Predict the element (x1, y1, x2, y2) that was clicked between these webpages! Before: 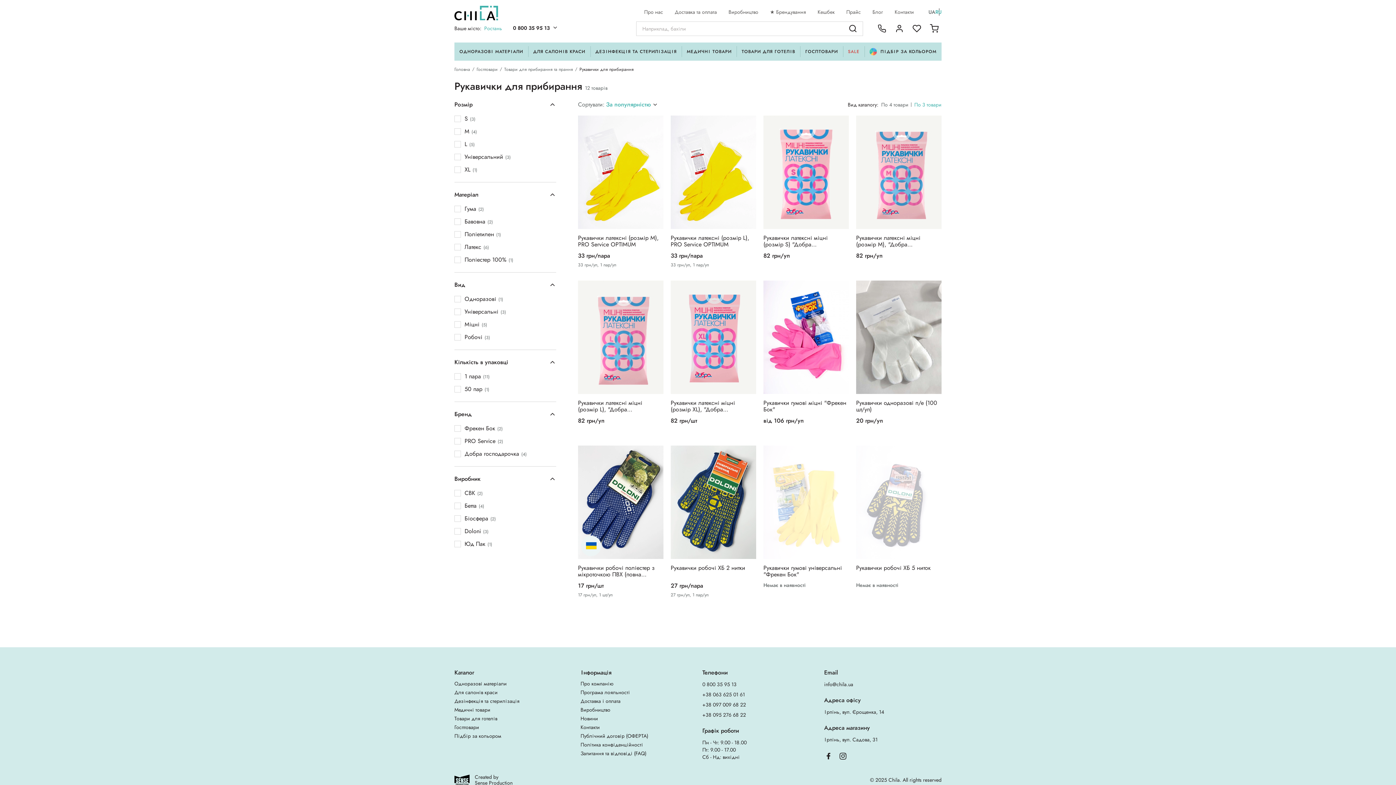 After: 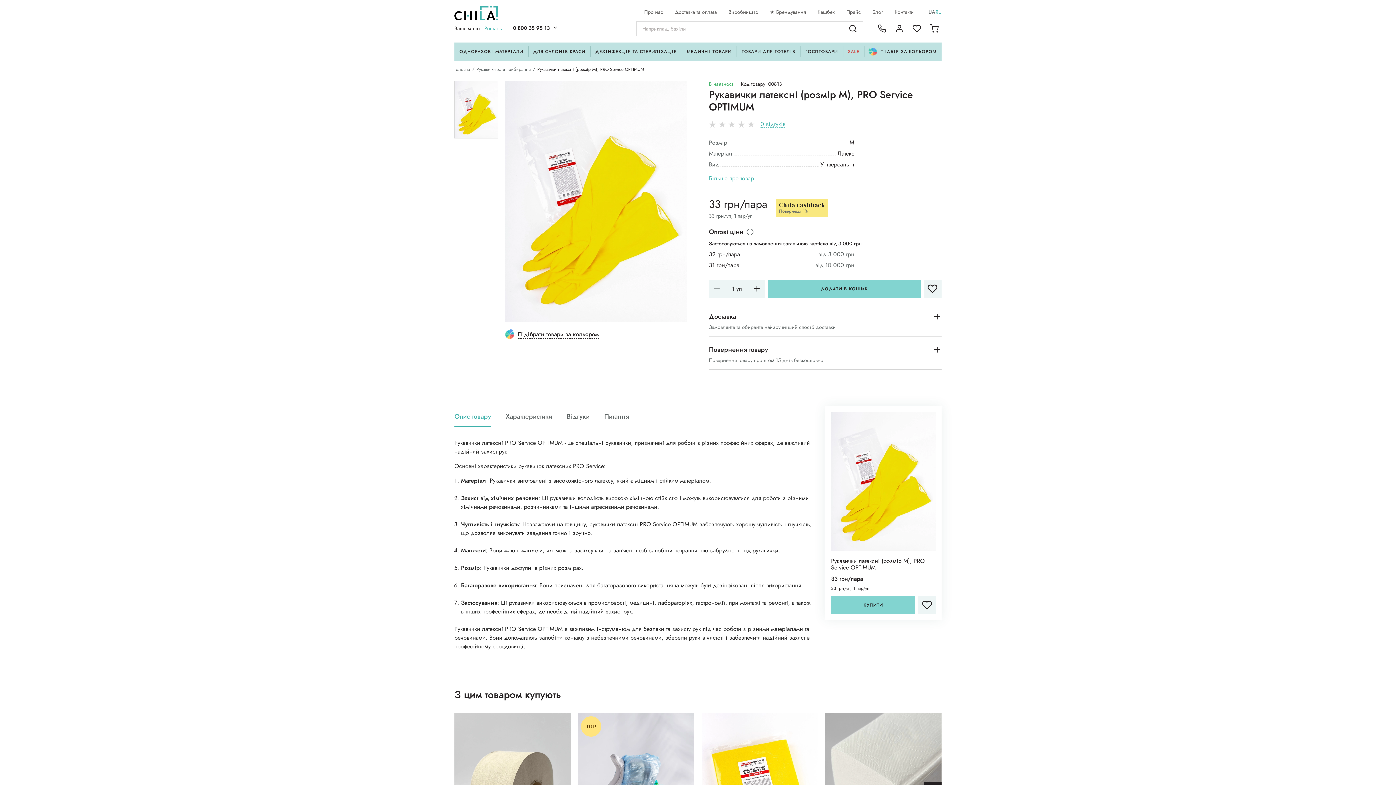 Action: bbox: (578, 115, 663, 229)